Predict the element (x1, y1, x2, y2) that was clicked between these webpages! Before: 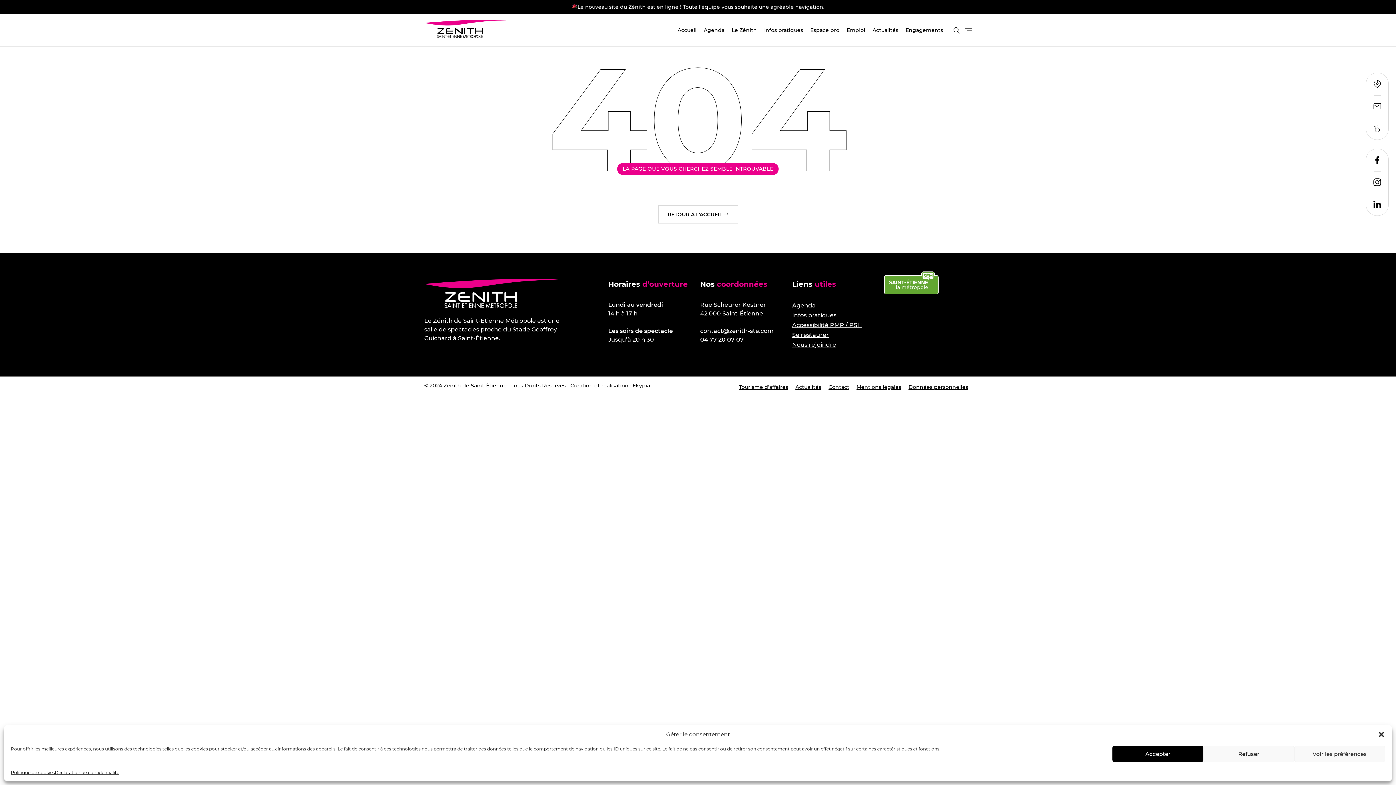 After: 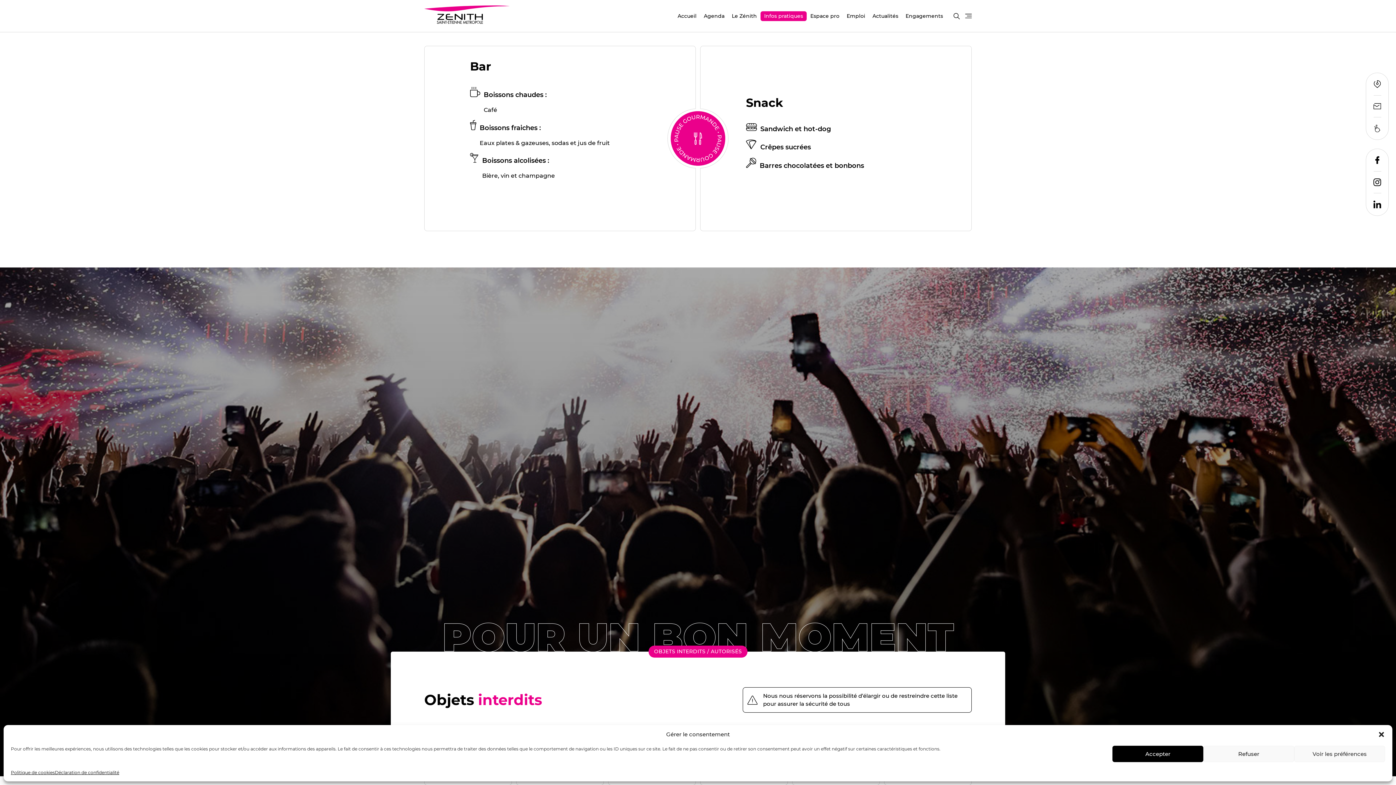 Action: bbox: (792, 331, 829, 338) label: Se restaurer